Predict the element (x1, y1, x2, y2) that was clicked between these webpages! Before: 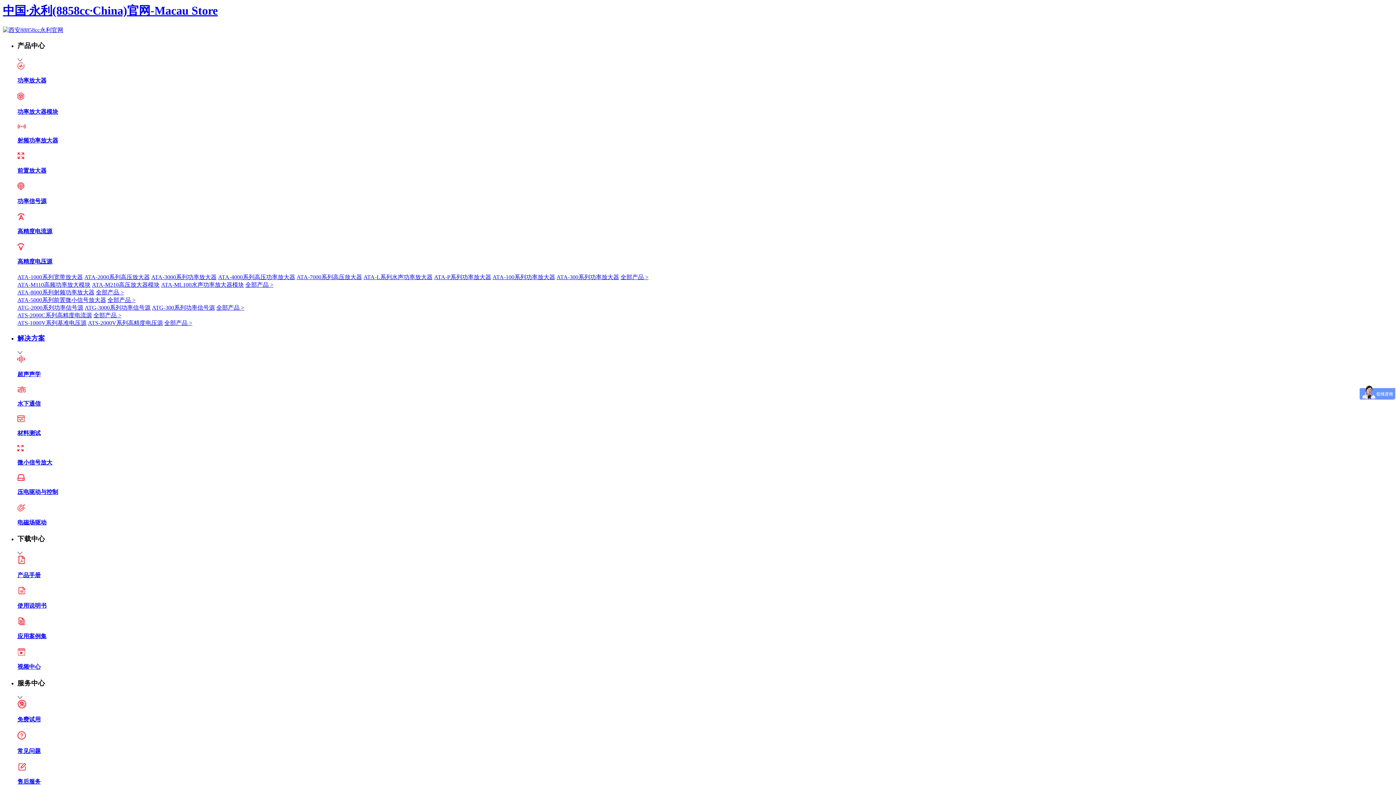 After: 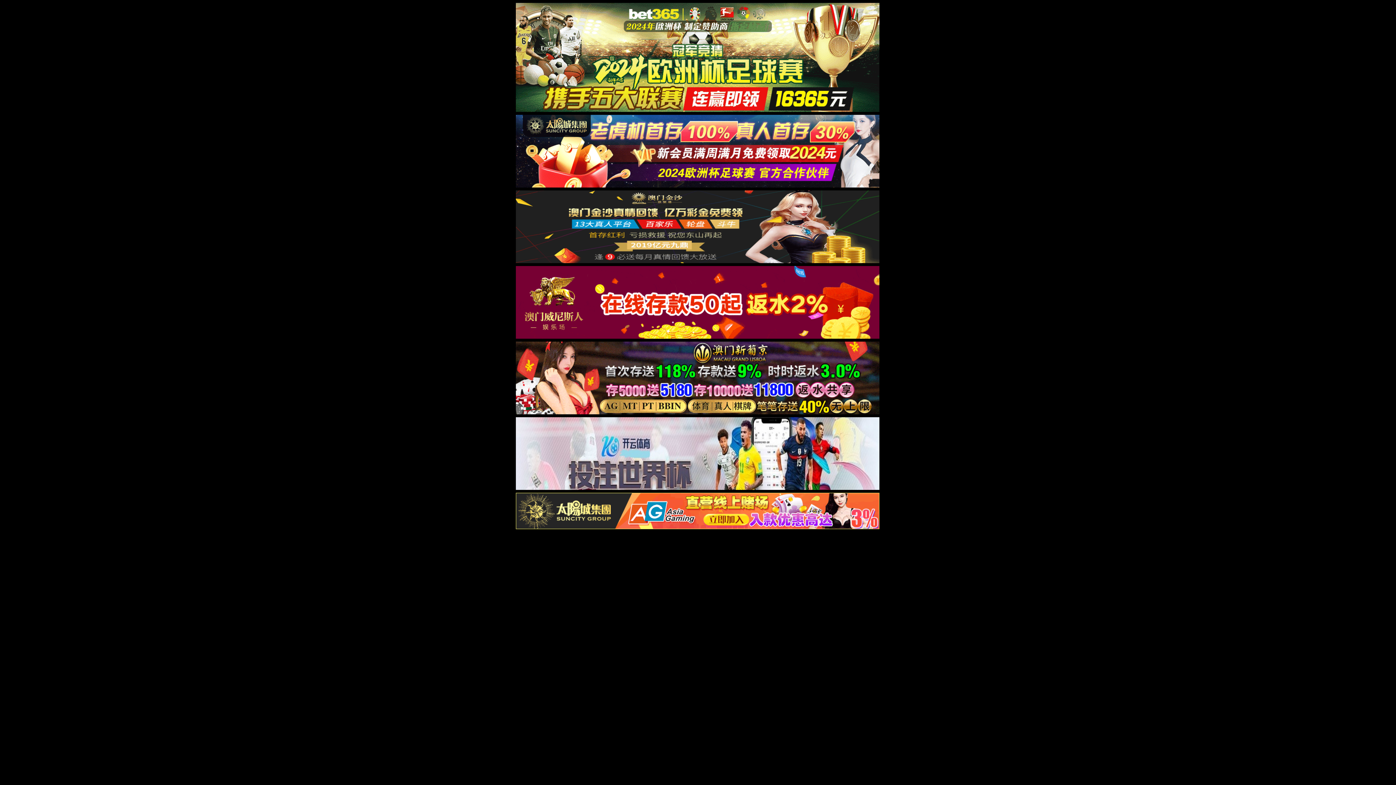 Action: bbox: (2, 27, 63, 33)